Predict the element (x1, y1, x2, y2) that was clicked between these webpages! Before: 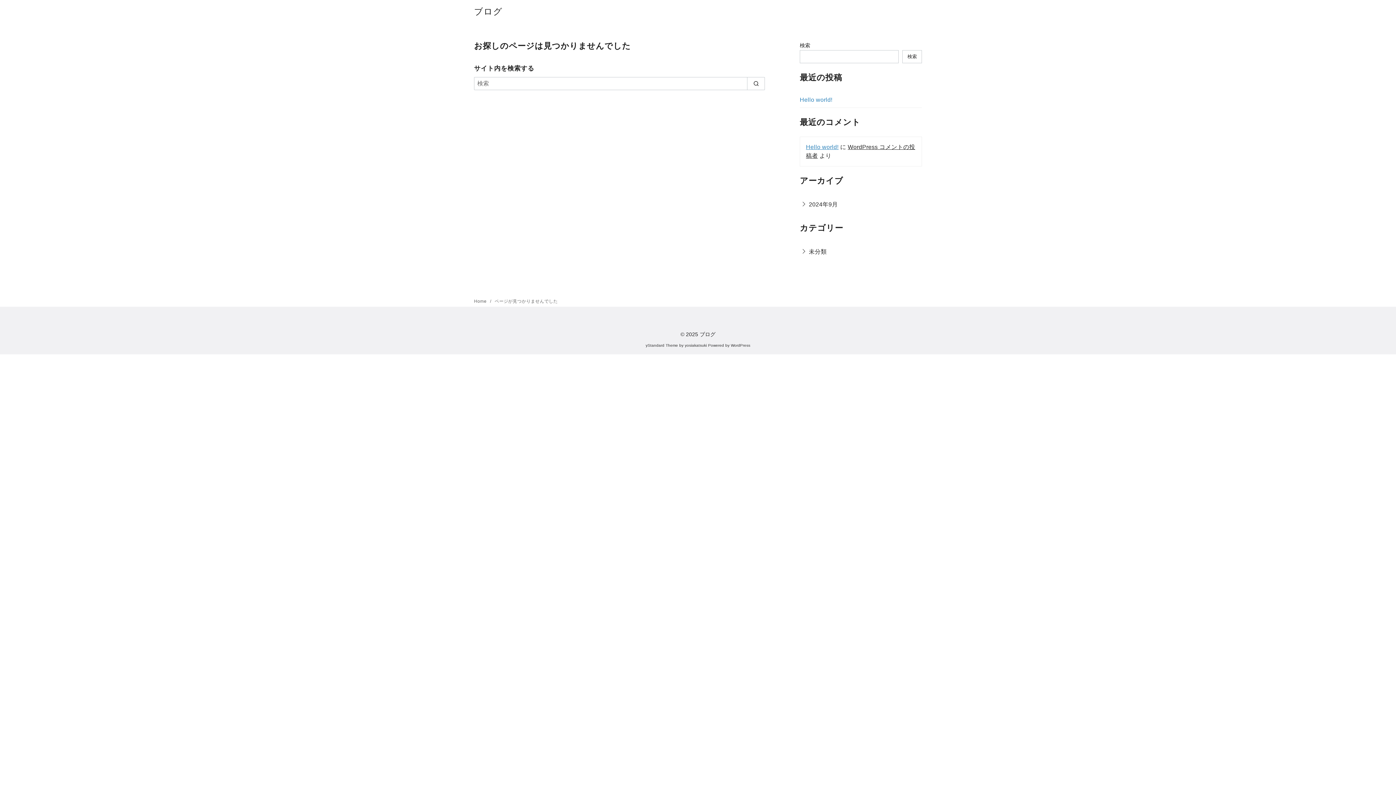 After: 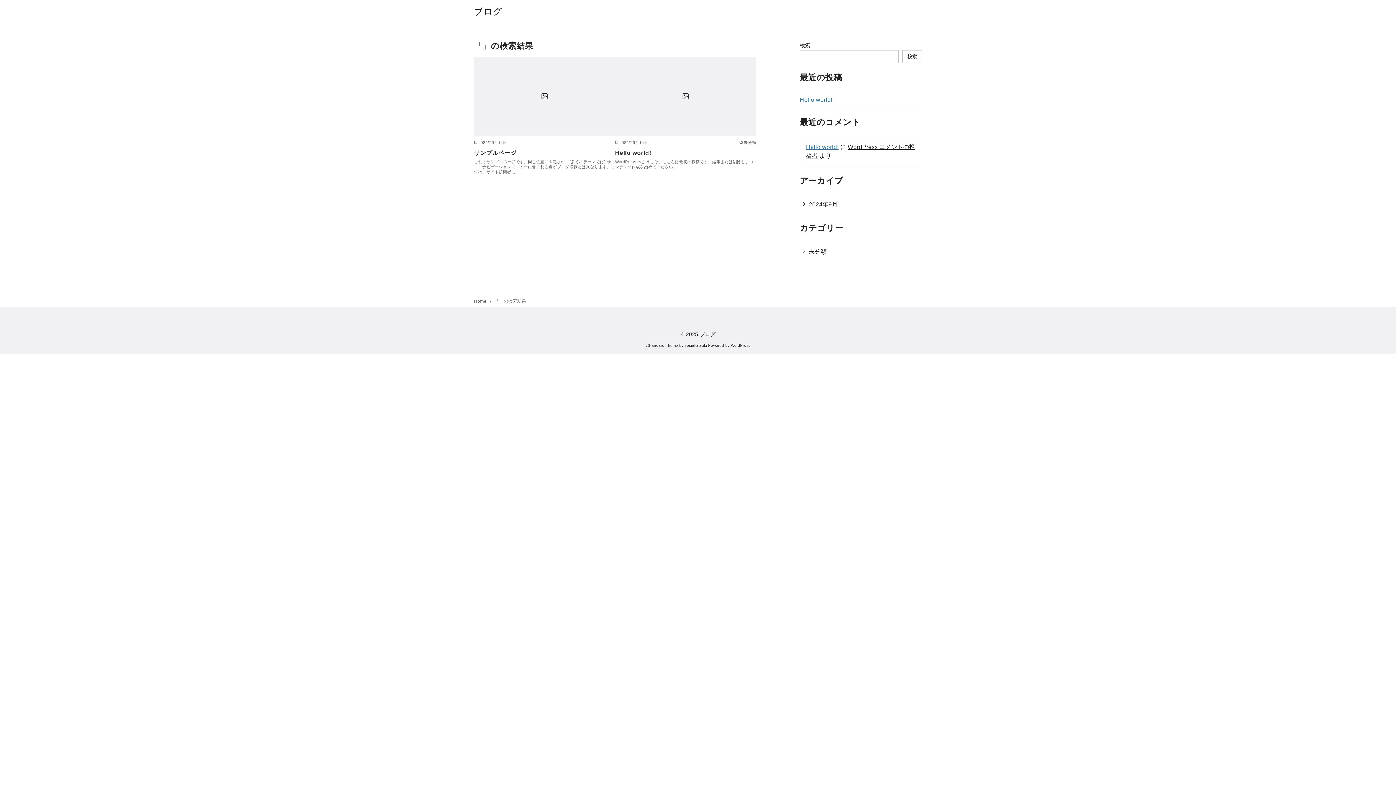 Action: label: search bbox: (747, 77, 765, 90)